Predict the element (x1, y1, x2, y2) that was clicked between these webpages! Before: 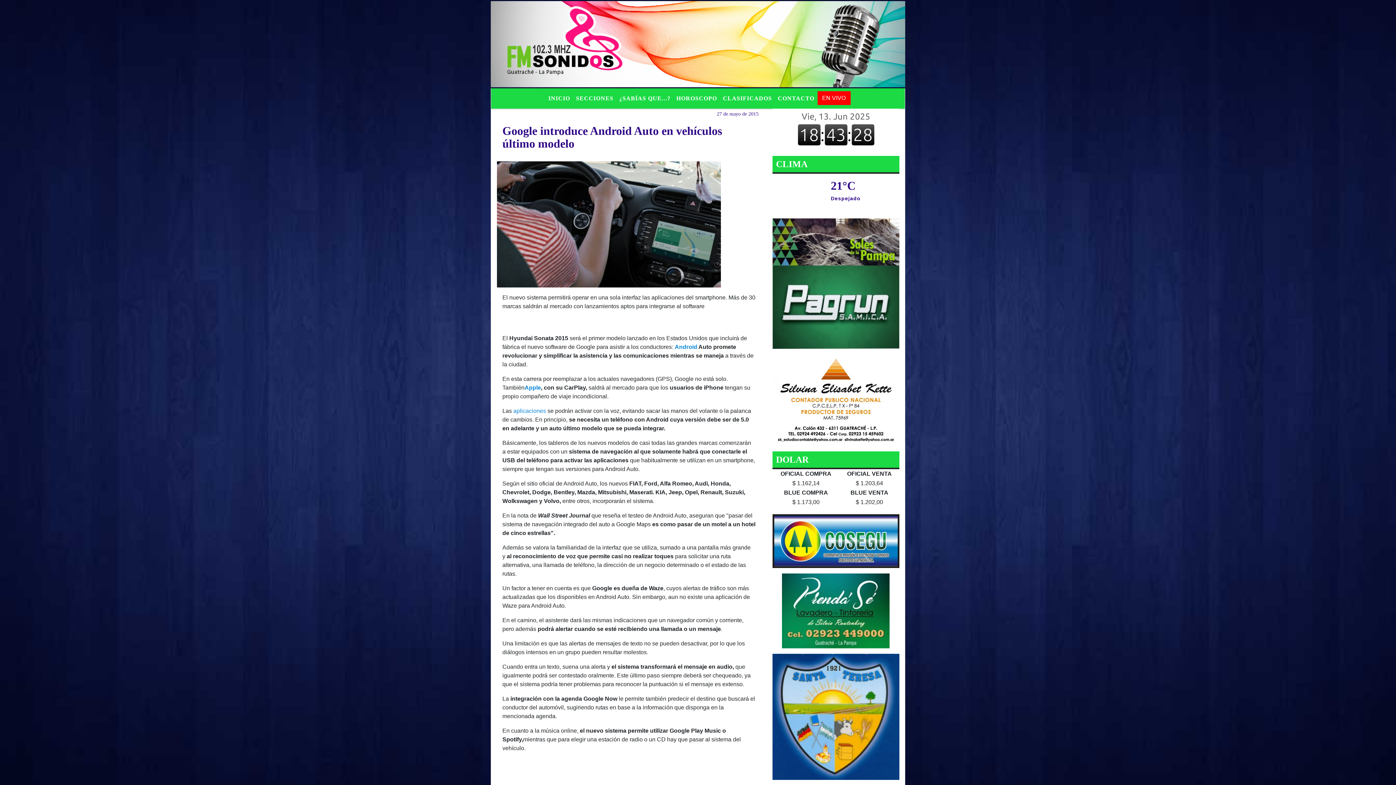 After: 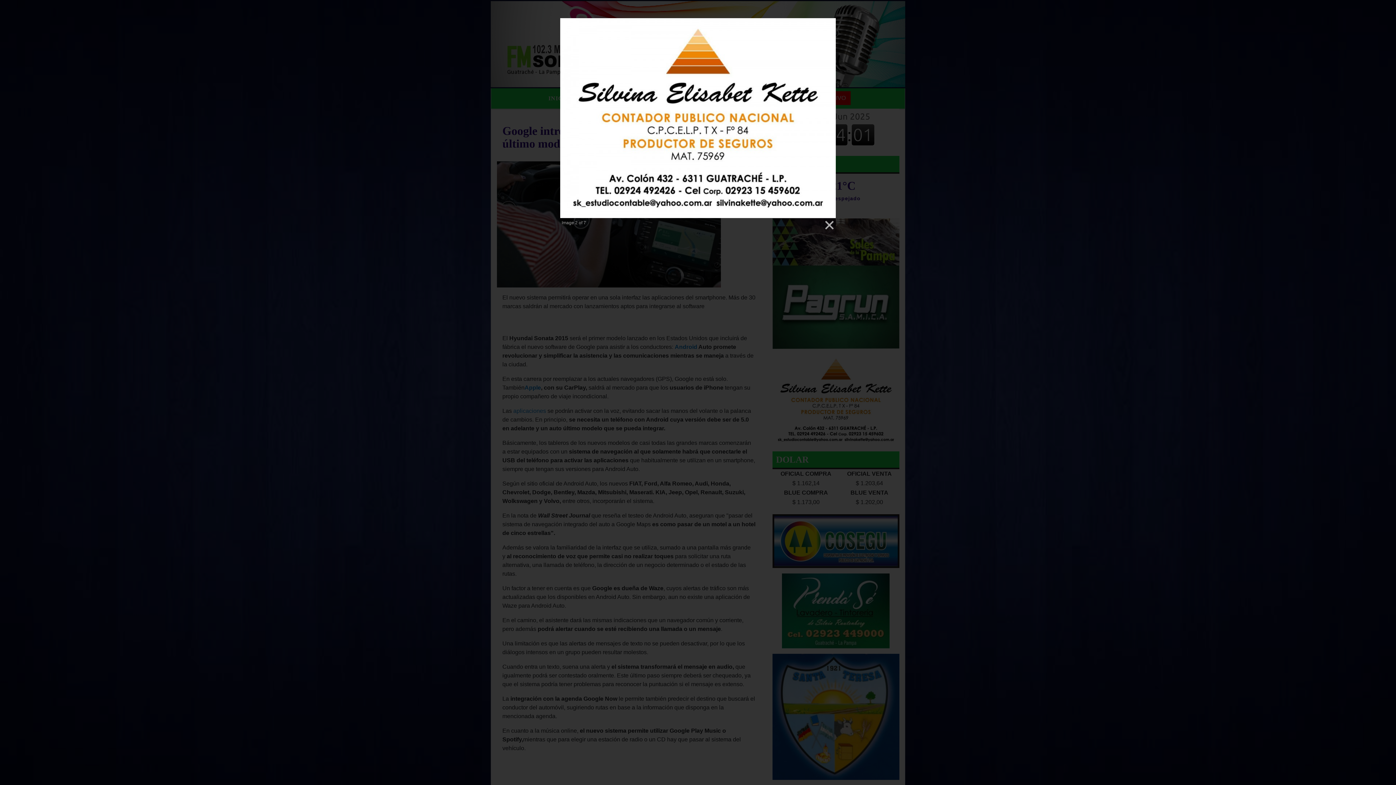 Action: bbox: (772, 396, 899, 402)